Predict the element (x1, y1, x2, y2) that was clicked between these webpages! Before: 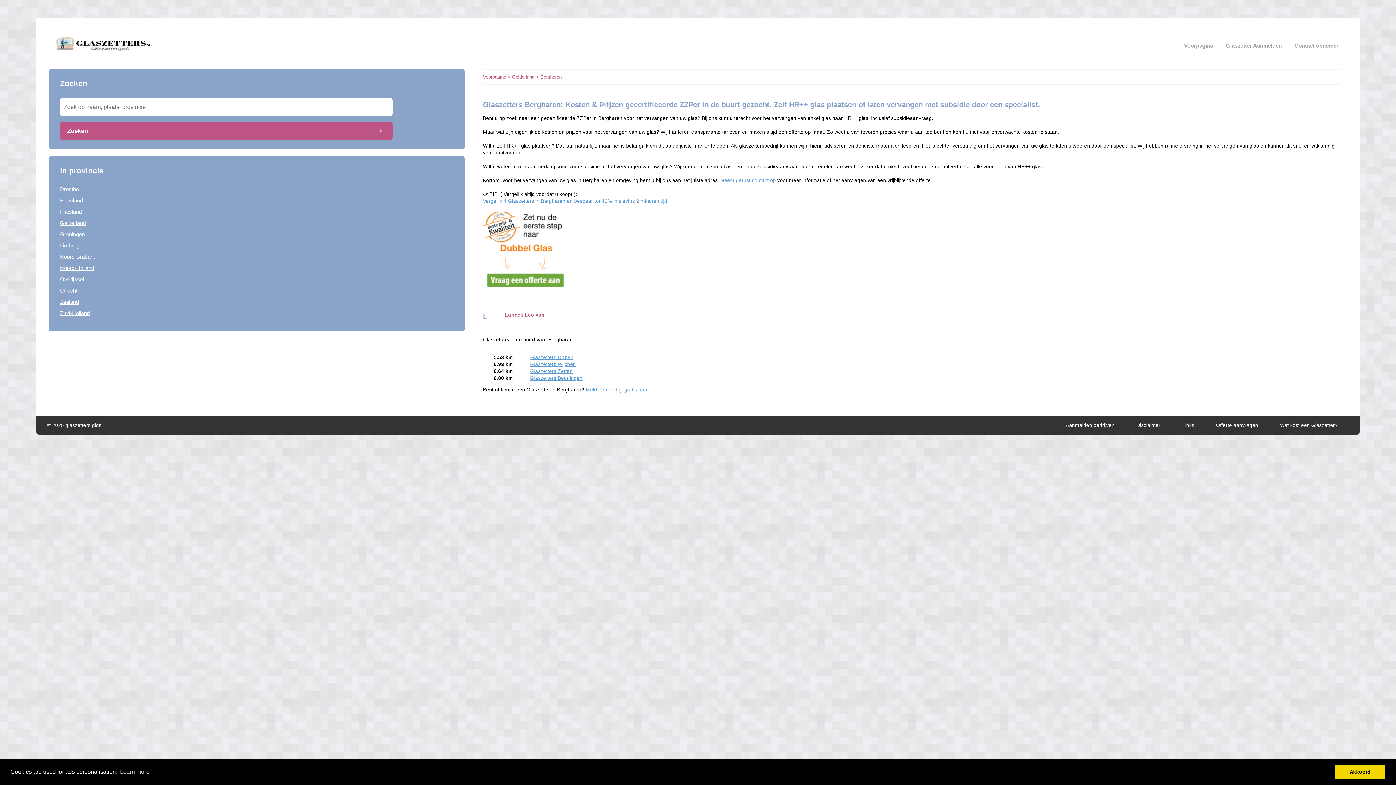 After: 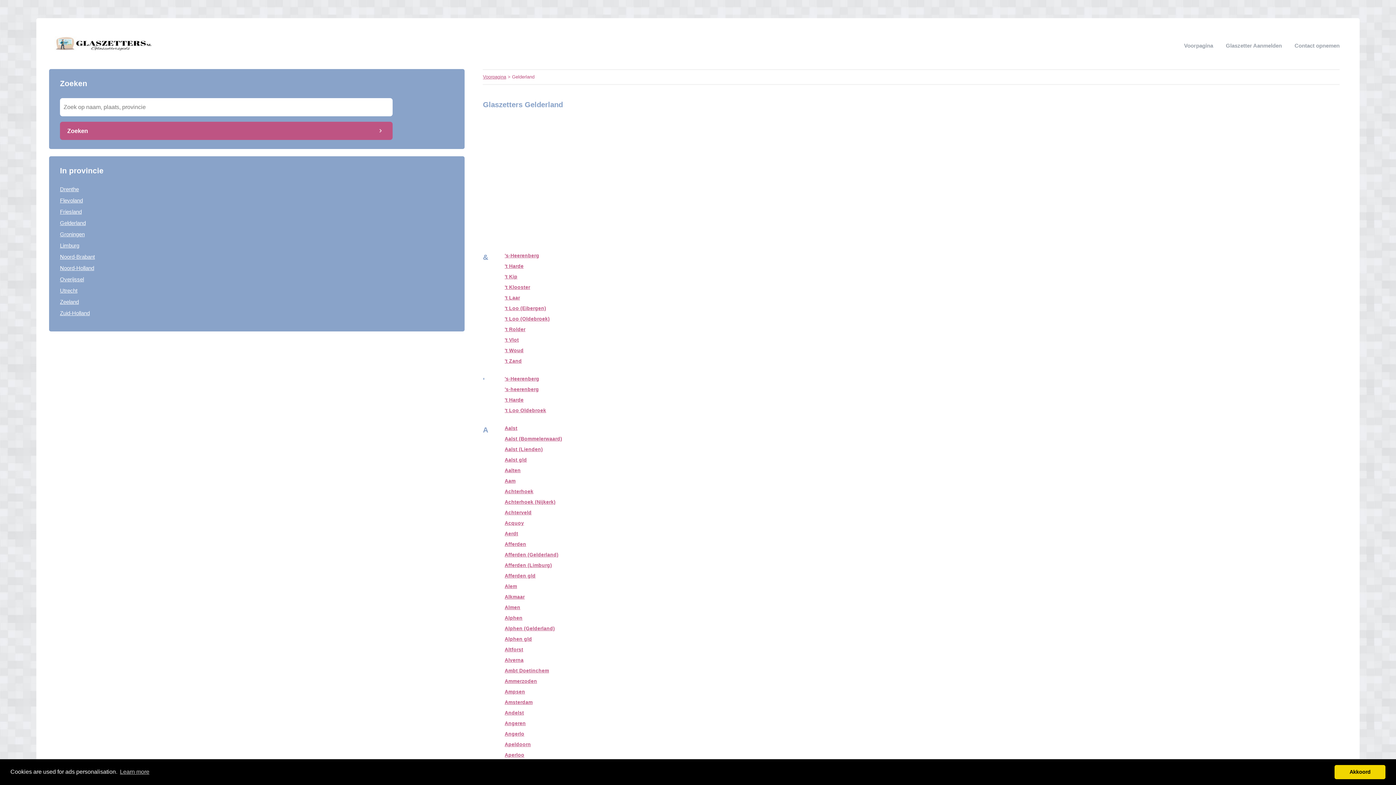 Action: label: Gelderland bbox: (512, 74, 534, 79)